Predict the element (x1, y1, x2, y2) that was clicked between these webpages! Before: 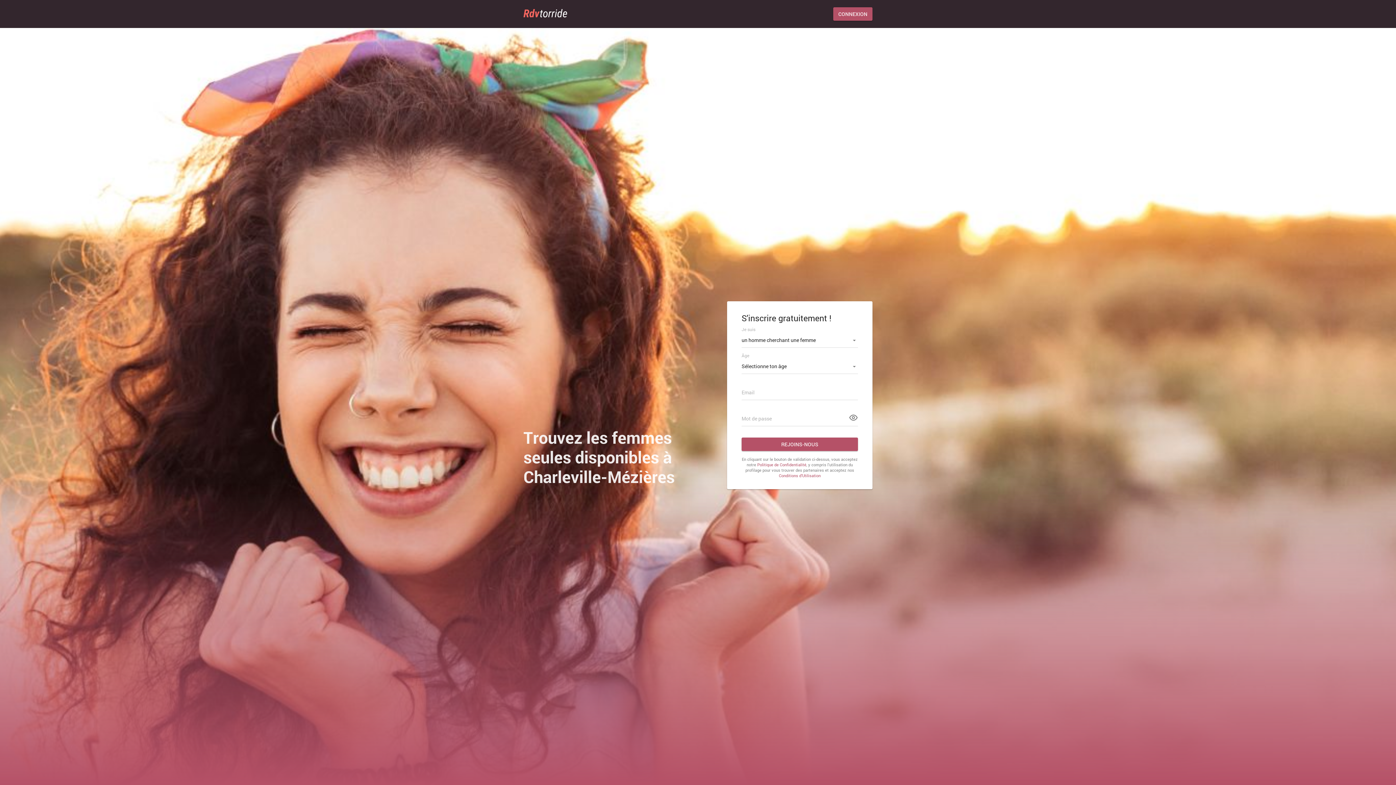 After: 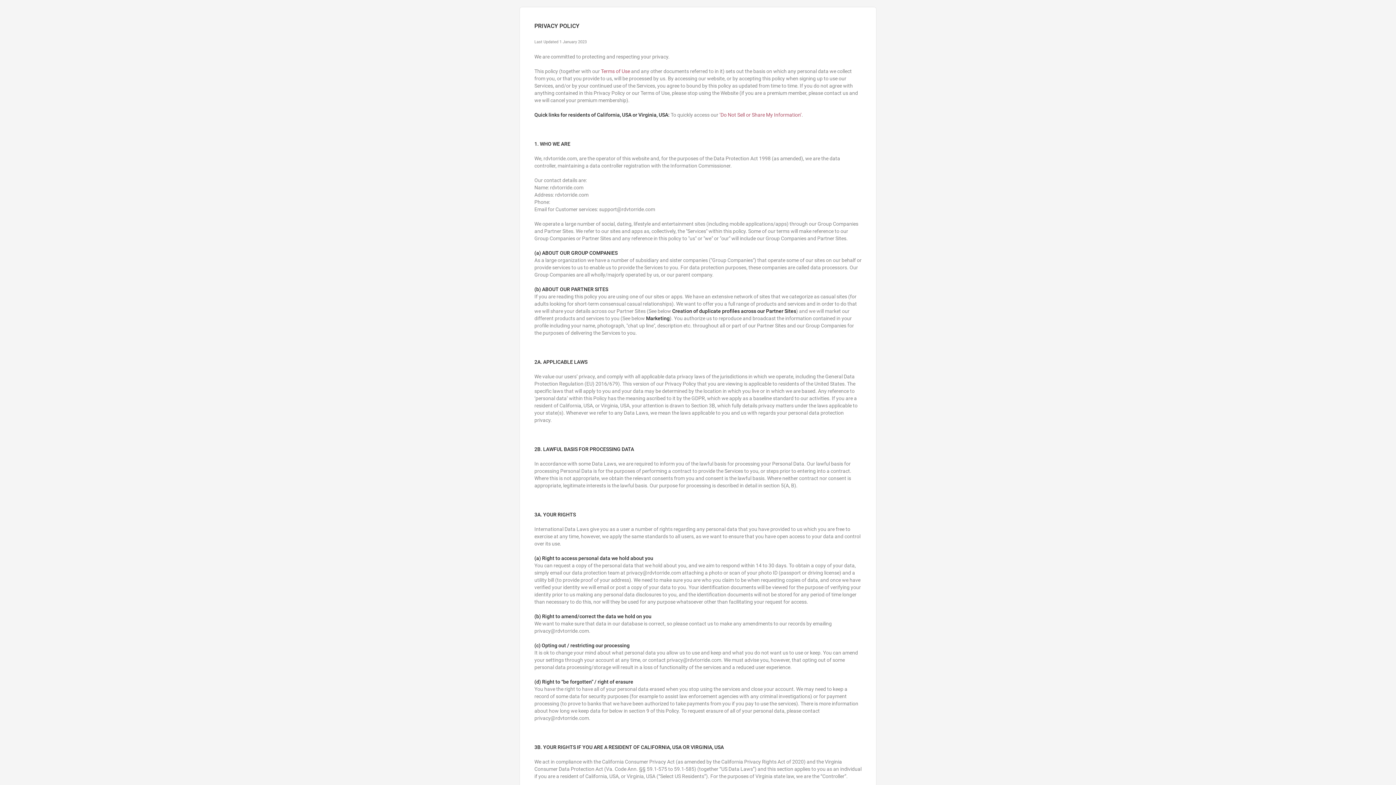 Action: label: Politique de Confidentialité bbox: (757, 462, 806, 467)